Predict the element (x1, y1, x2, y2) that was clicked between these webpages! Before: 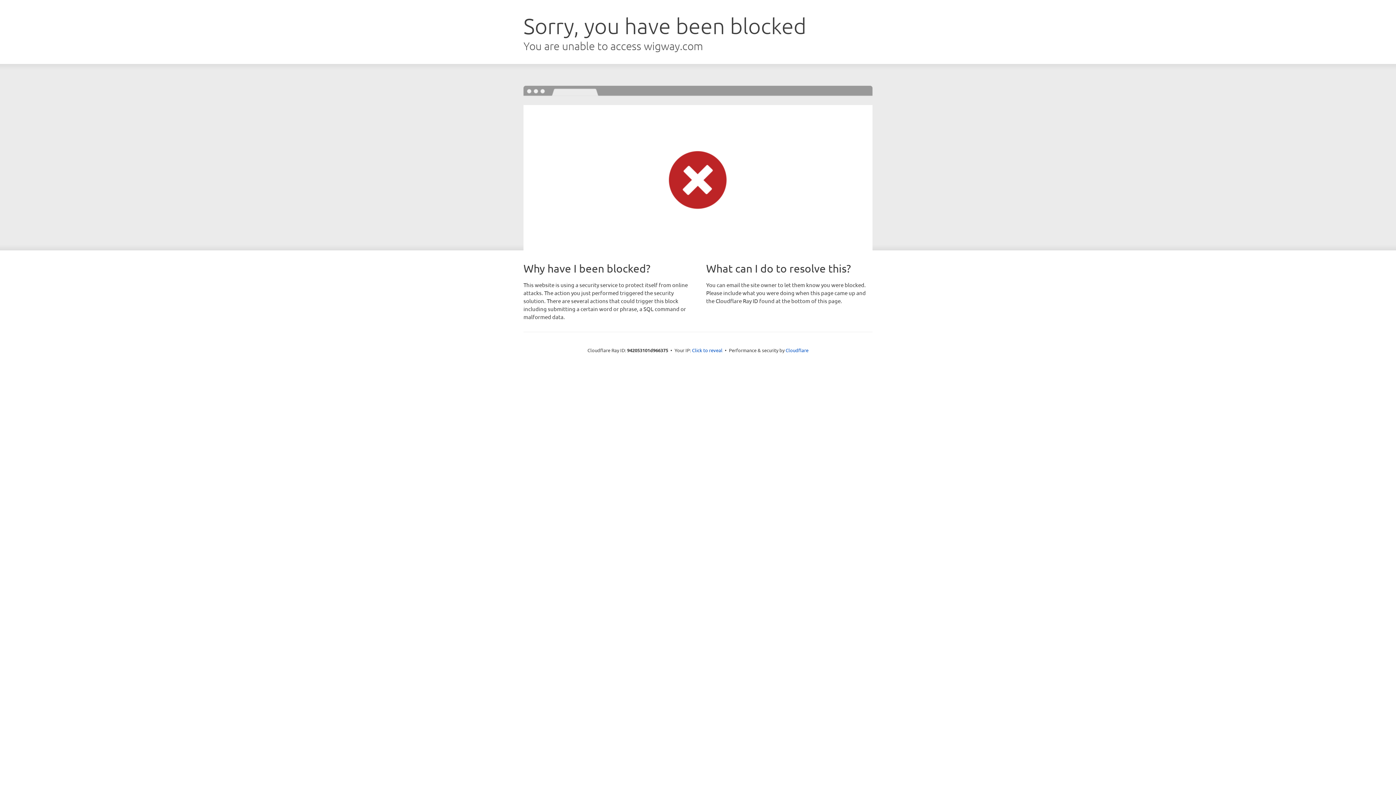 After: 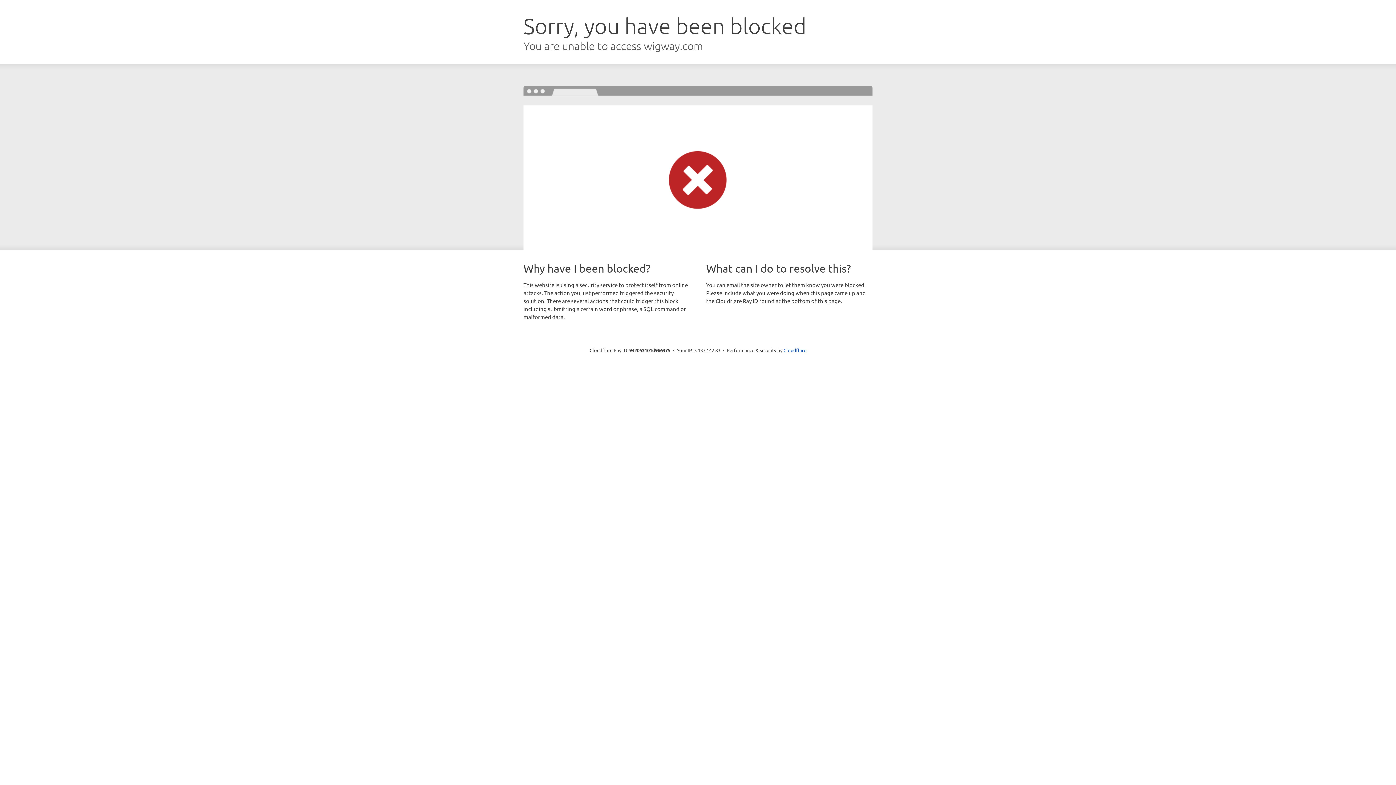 Action: label: Click to reveal bbox: (692, 346, 722, 353)